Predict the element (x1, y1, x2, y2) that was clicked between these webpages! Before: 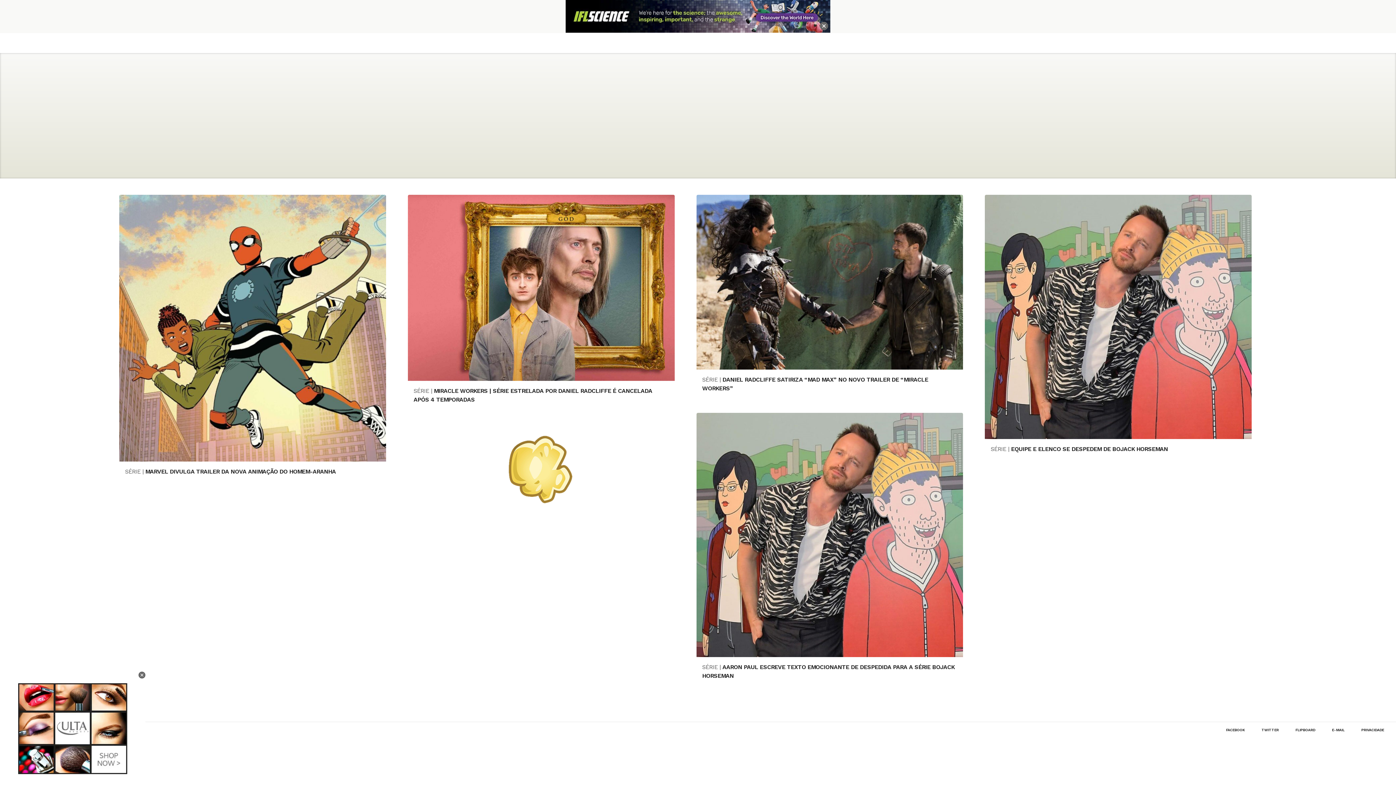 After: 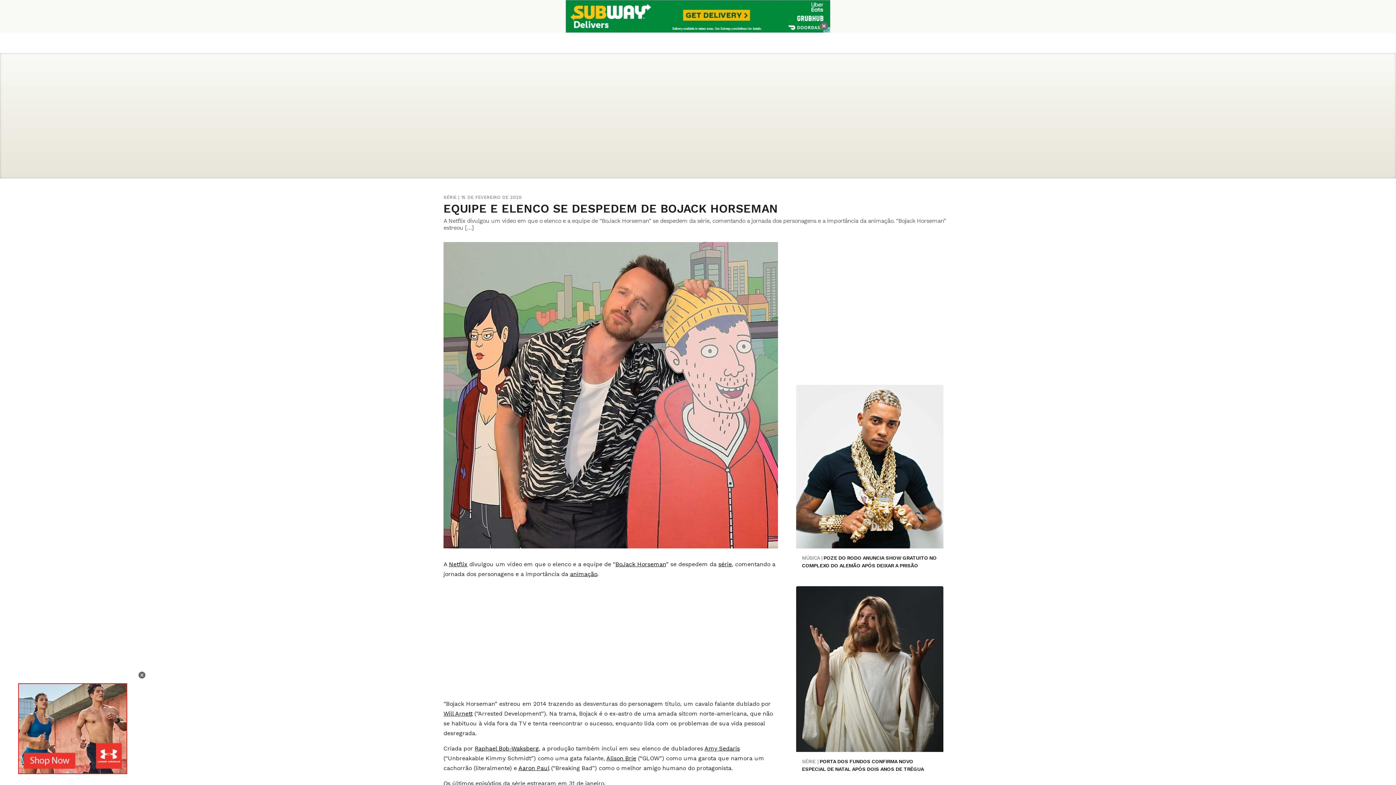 Action: bbox: (991, 445, 1168, 452) label: SÉRIE EQUIPE E ELENCO SE DESPEDEM DE BOJACK HORSEMAN